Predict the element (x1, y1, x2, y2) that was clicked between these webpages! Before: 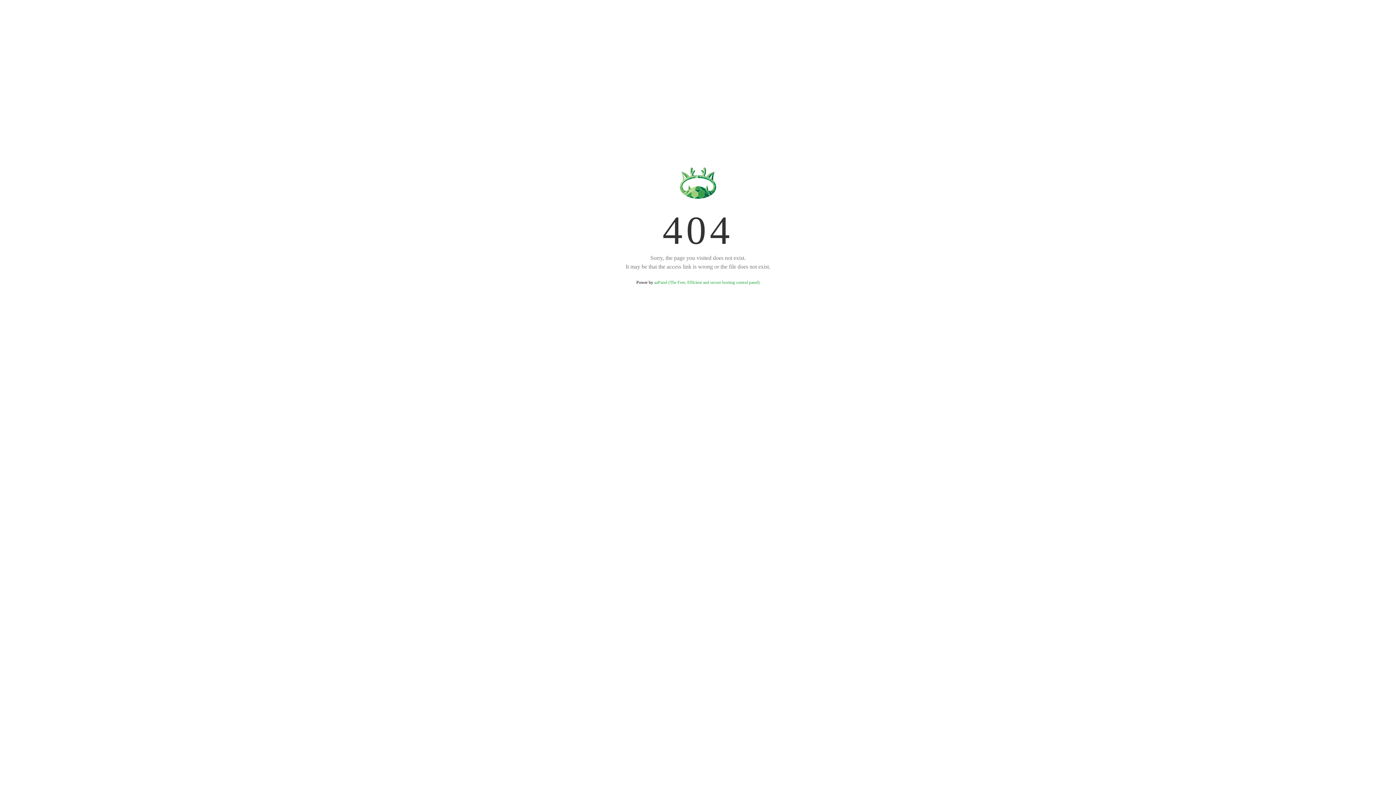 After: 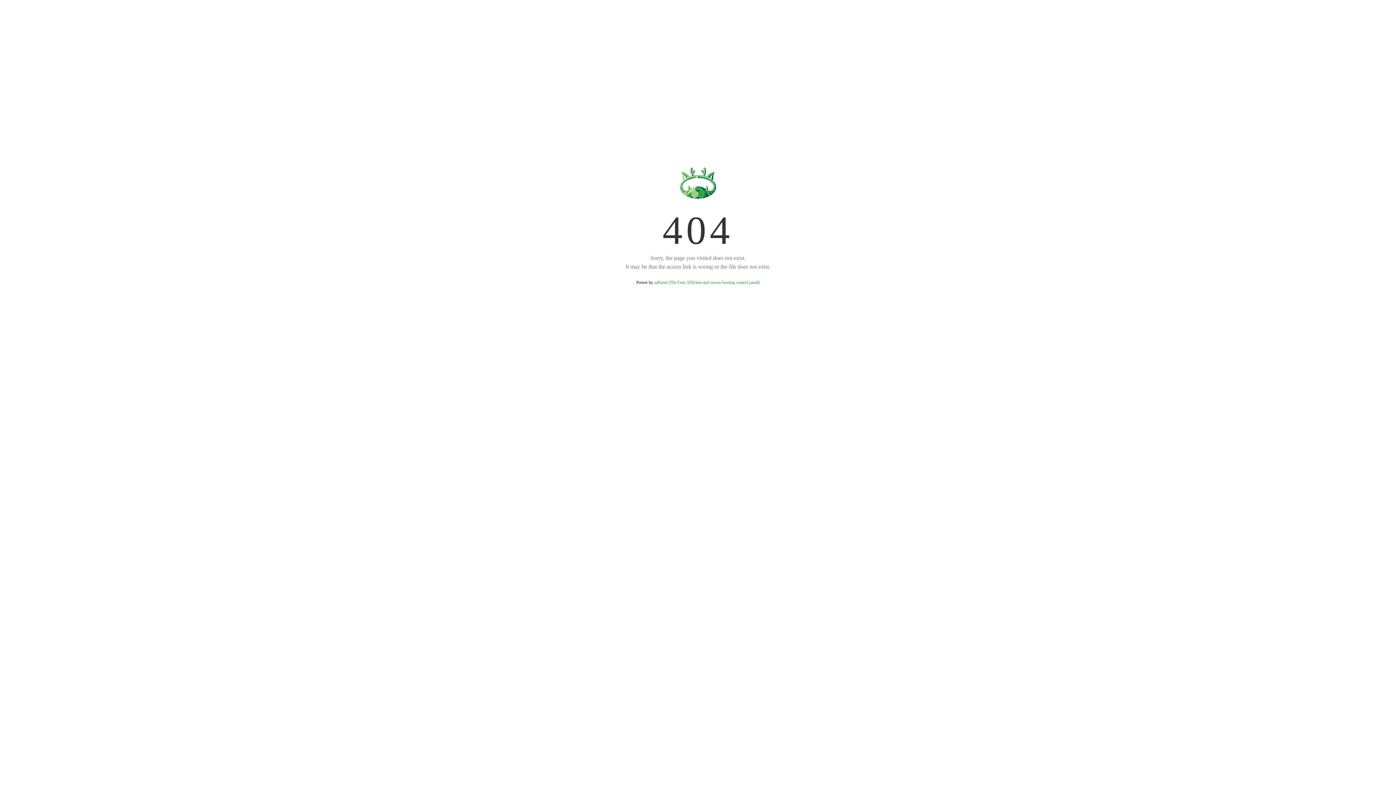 Action: bbox: (654, 280, 759, 285) label: aaPanel (The Free, Efficient and secure hosting control panel)